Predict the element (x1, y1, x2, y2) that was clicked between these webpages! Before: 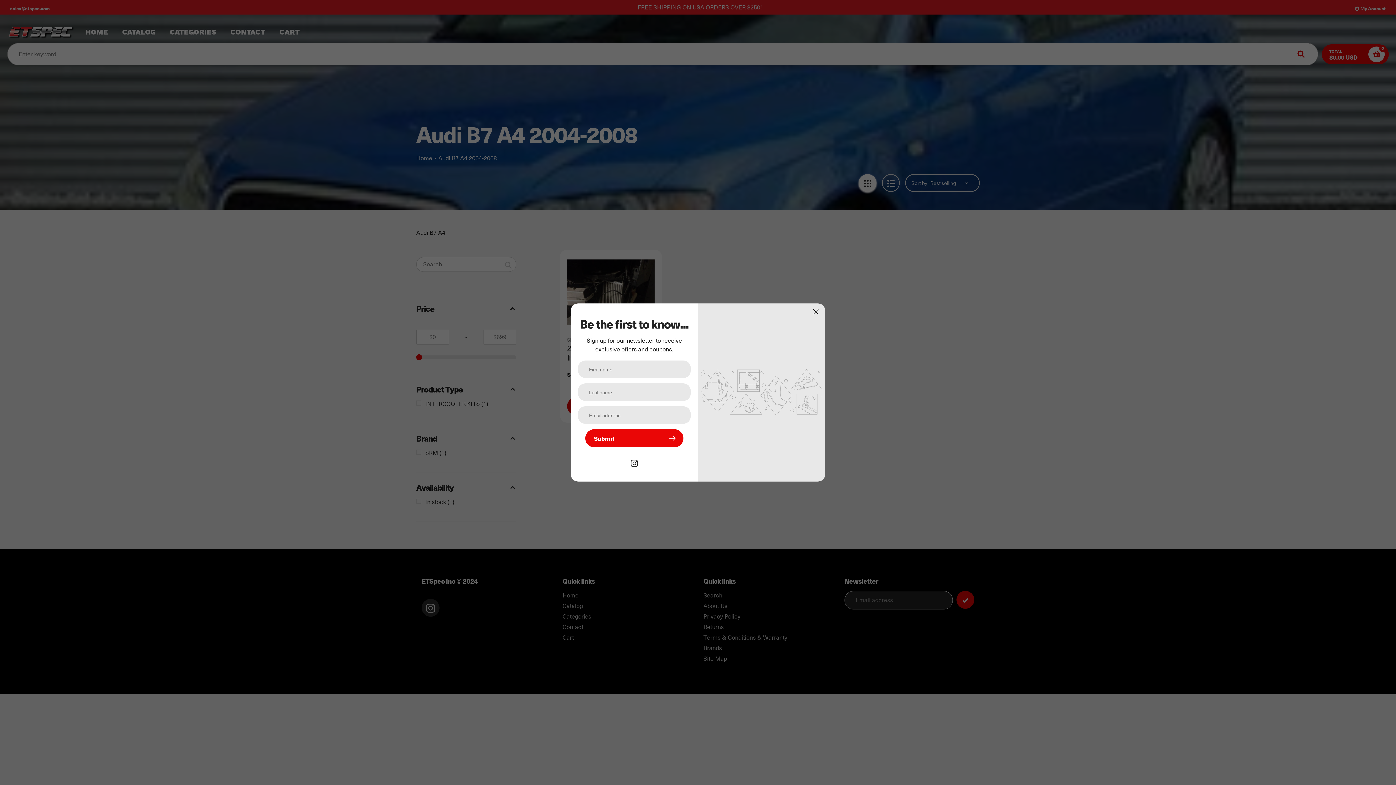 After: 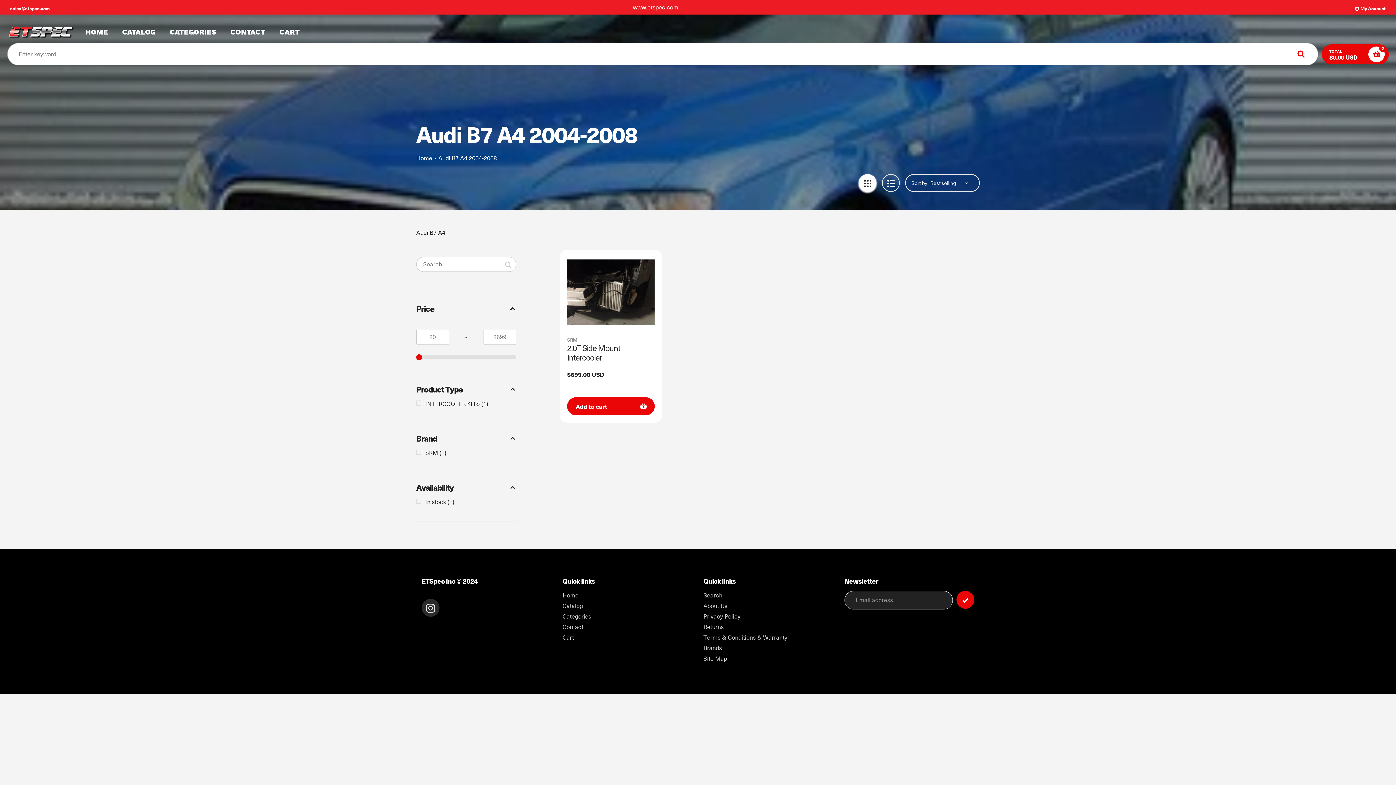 Action: label: Close Popup bbox: (811, 307, 820, 316)